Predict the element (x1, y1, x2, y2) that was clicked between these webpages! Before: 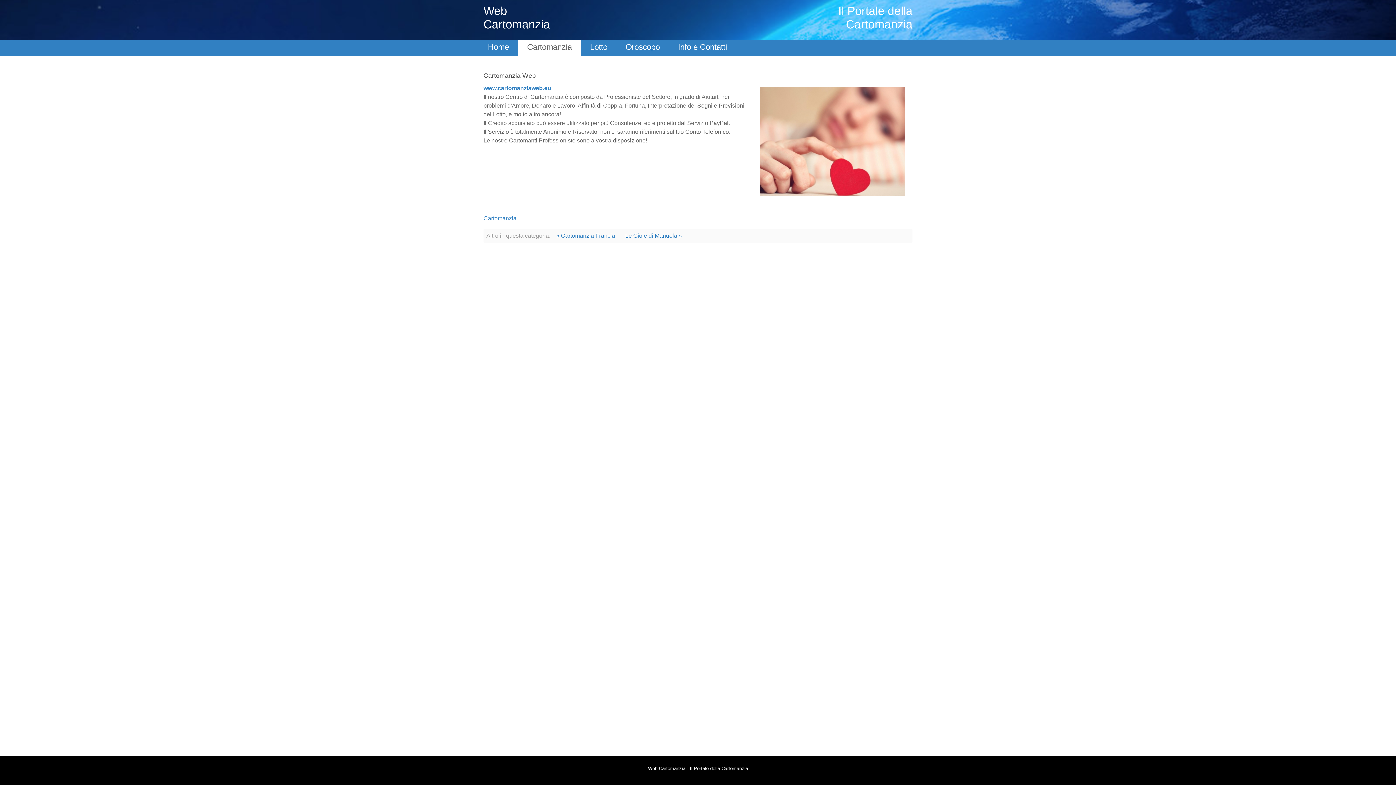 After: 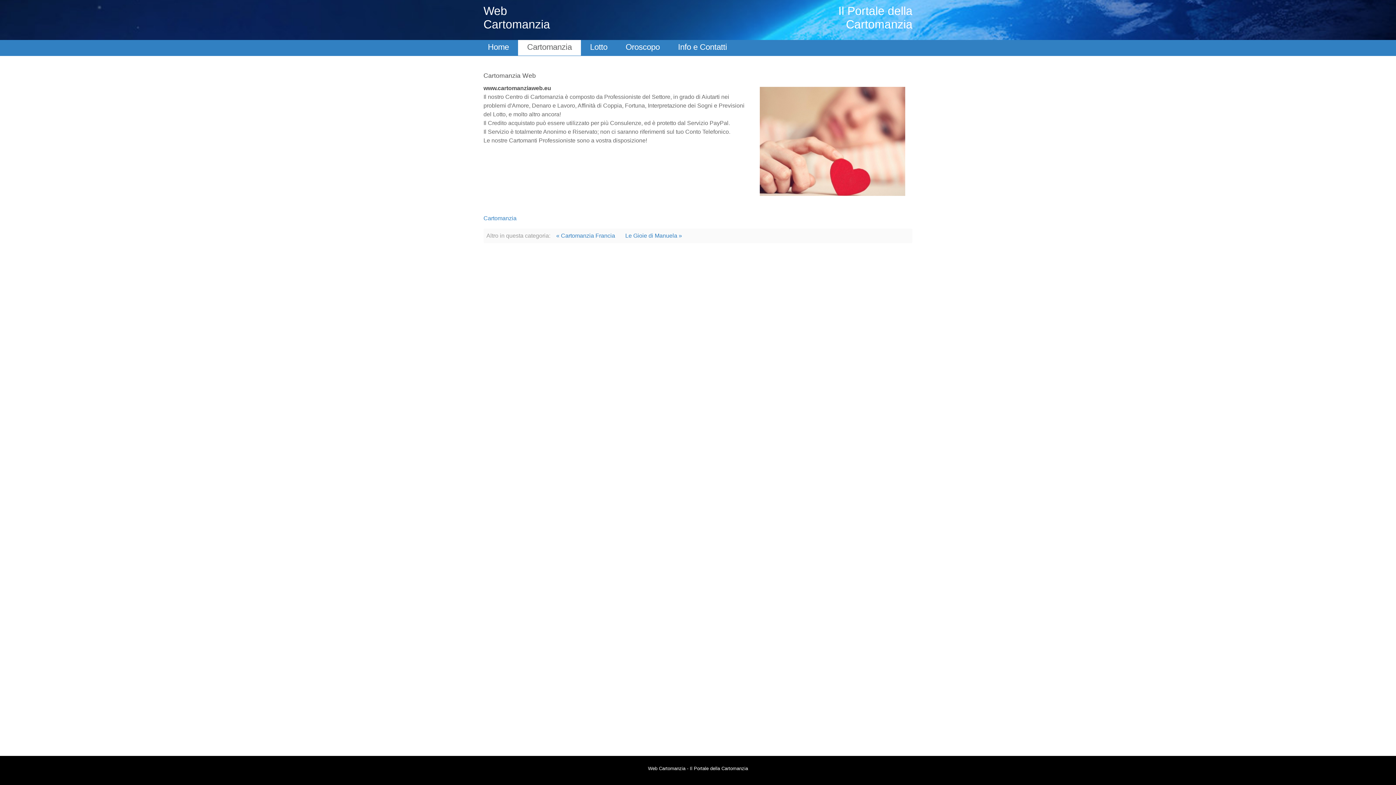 Action: bbox: (483, 85, 551, 91) label: www.cartomanziaweb.eu